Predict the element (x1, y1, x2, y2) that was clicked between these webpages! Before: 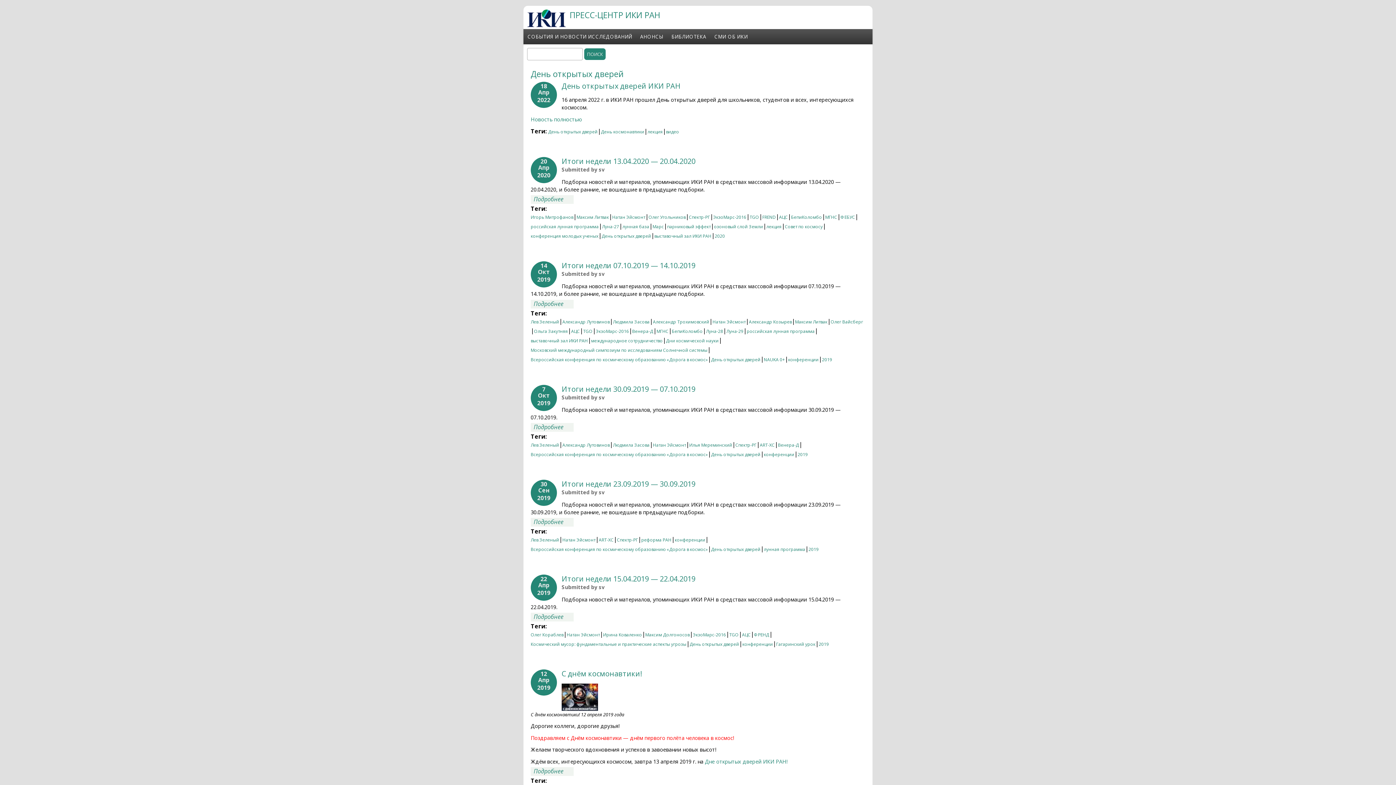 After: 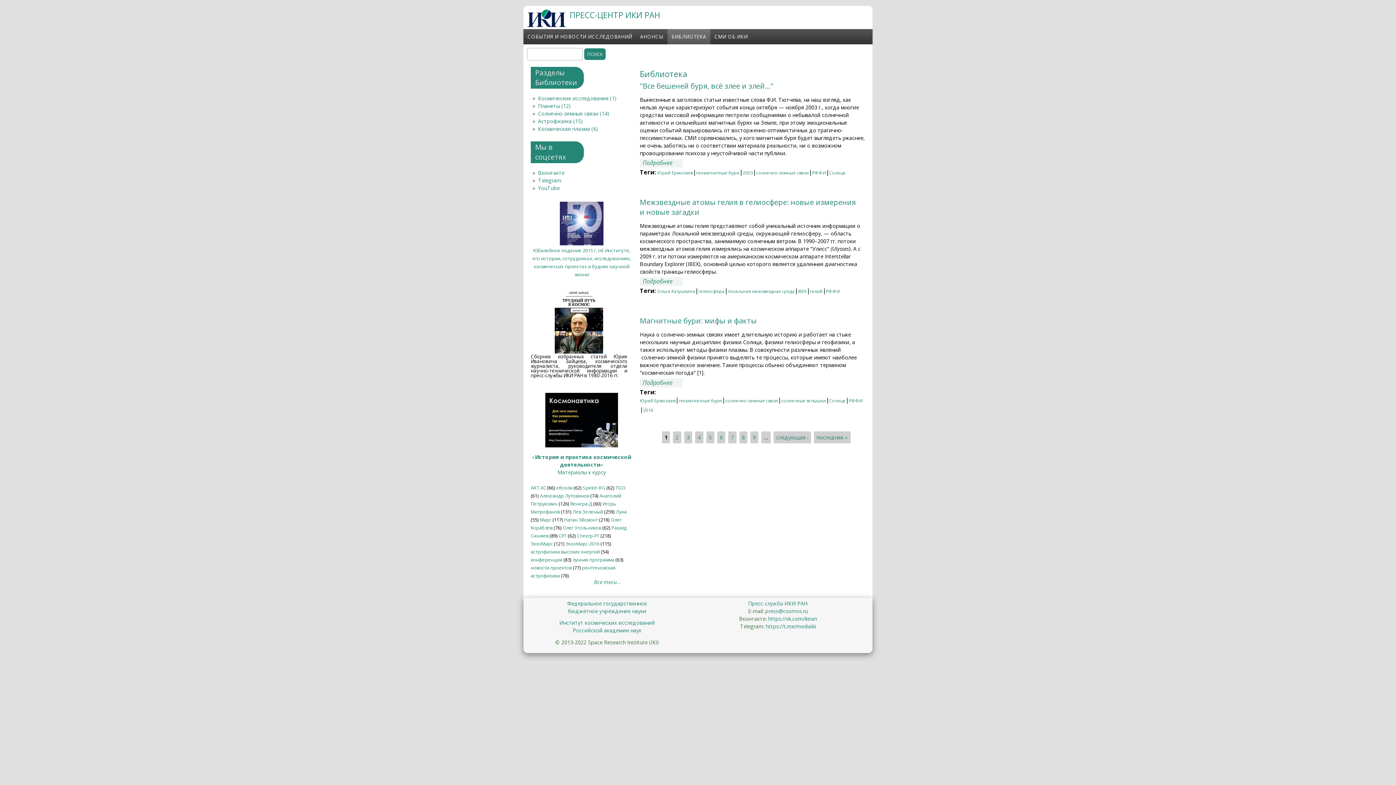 Action: label: БИБЛИОТЕКА bbox: (667, 29, 710, 44)